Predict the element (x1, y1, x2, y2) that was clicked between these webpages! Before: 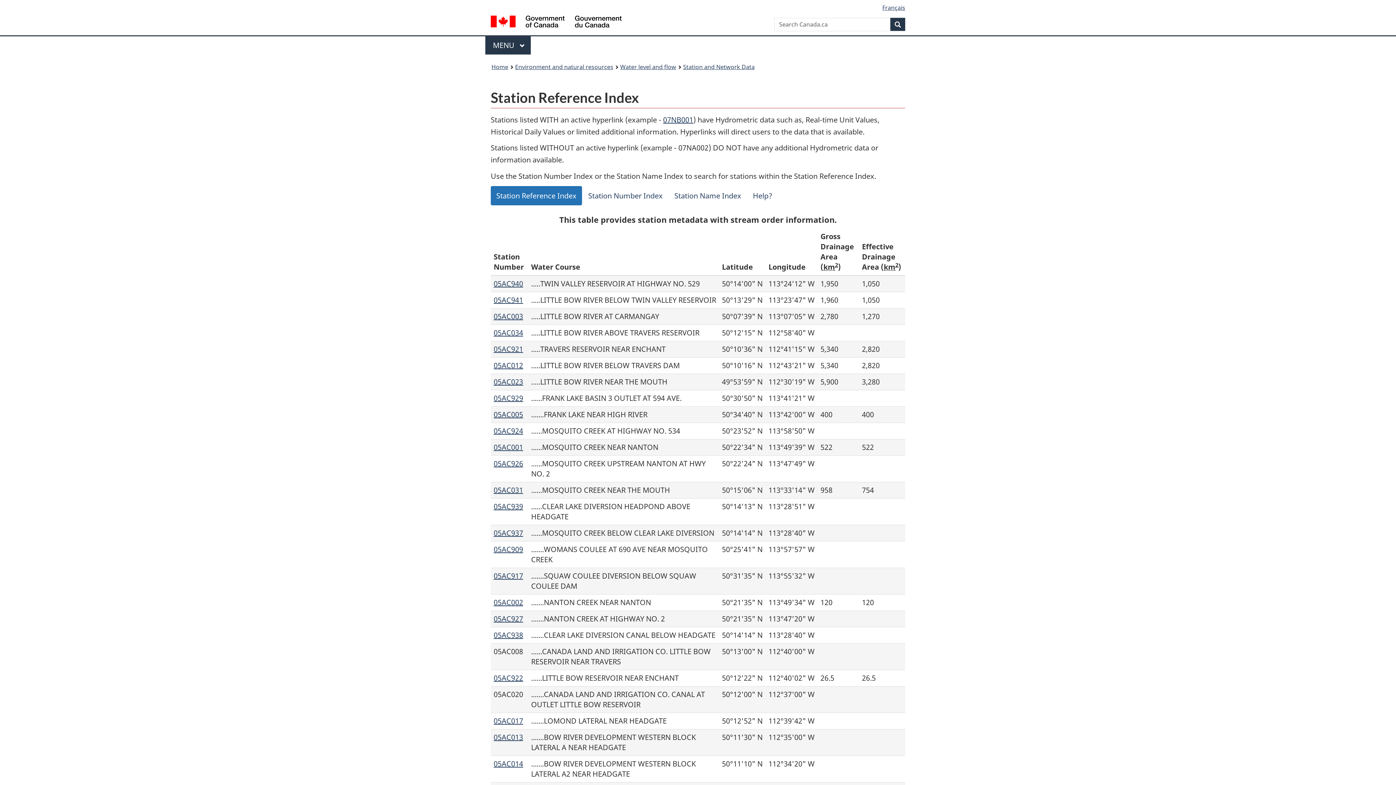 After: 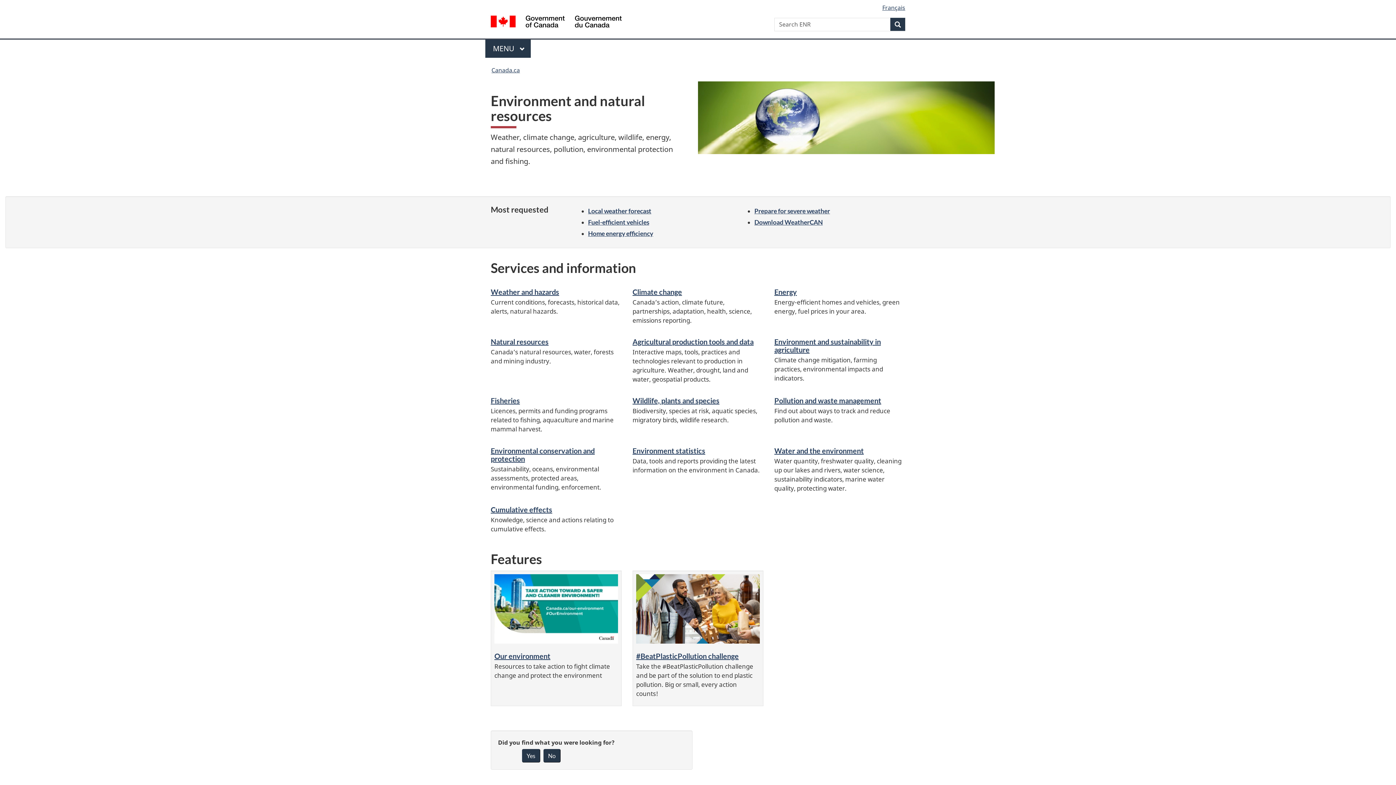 Action: bbox: (515, 61, 613, 72) label: Environment and natural resources